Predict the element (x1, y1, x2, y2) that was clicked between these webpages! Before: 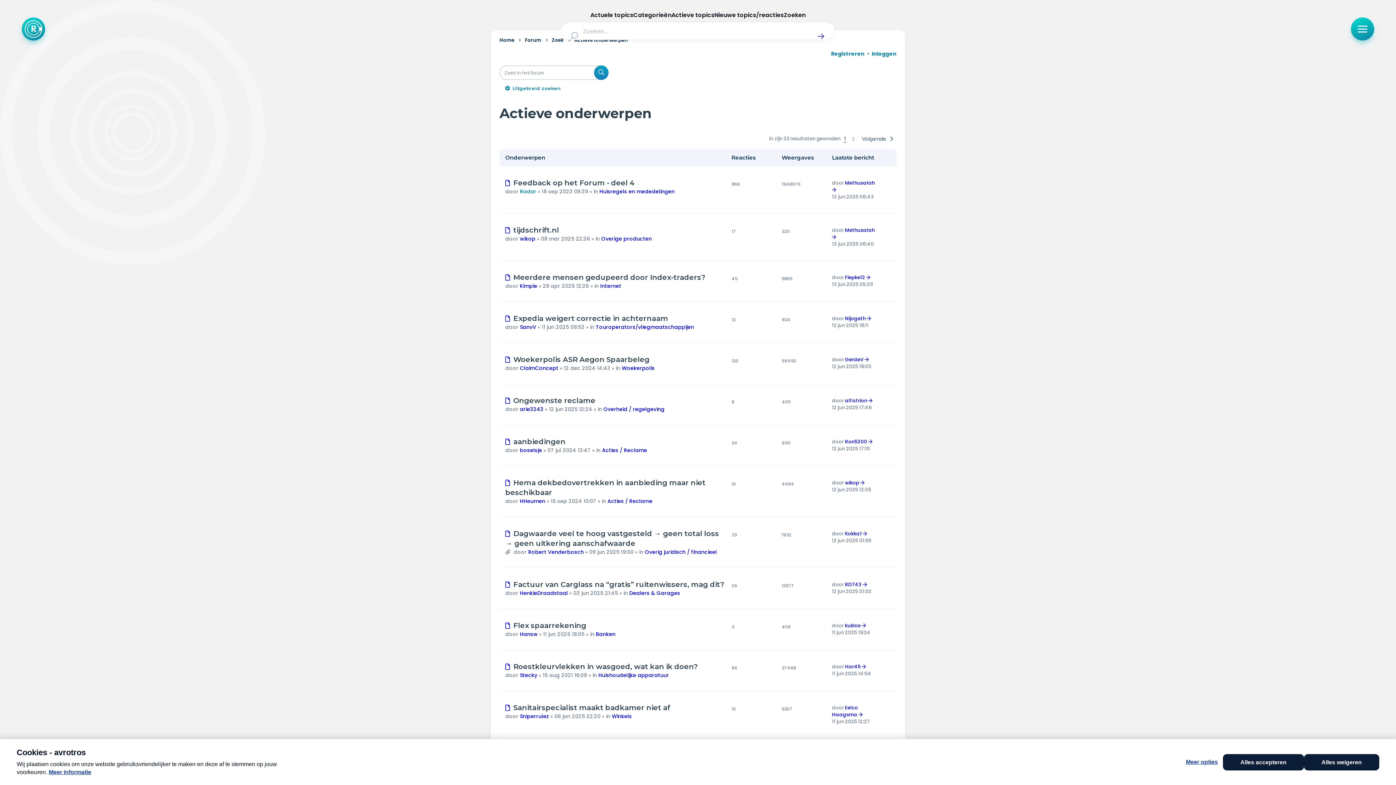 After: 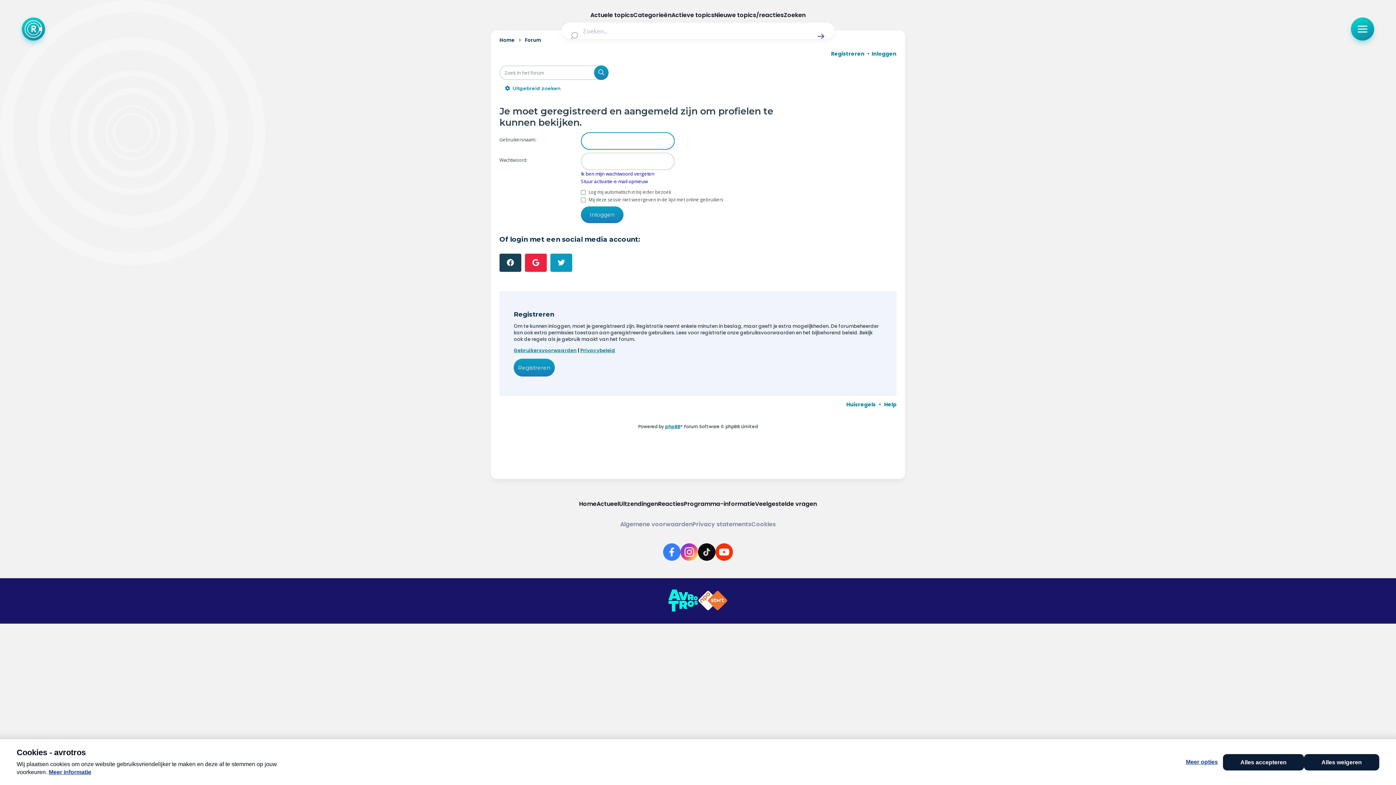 Action: bbox: (519, 712, 549, 720) label: Sniperrulez